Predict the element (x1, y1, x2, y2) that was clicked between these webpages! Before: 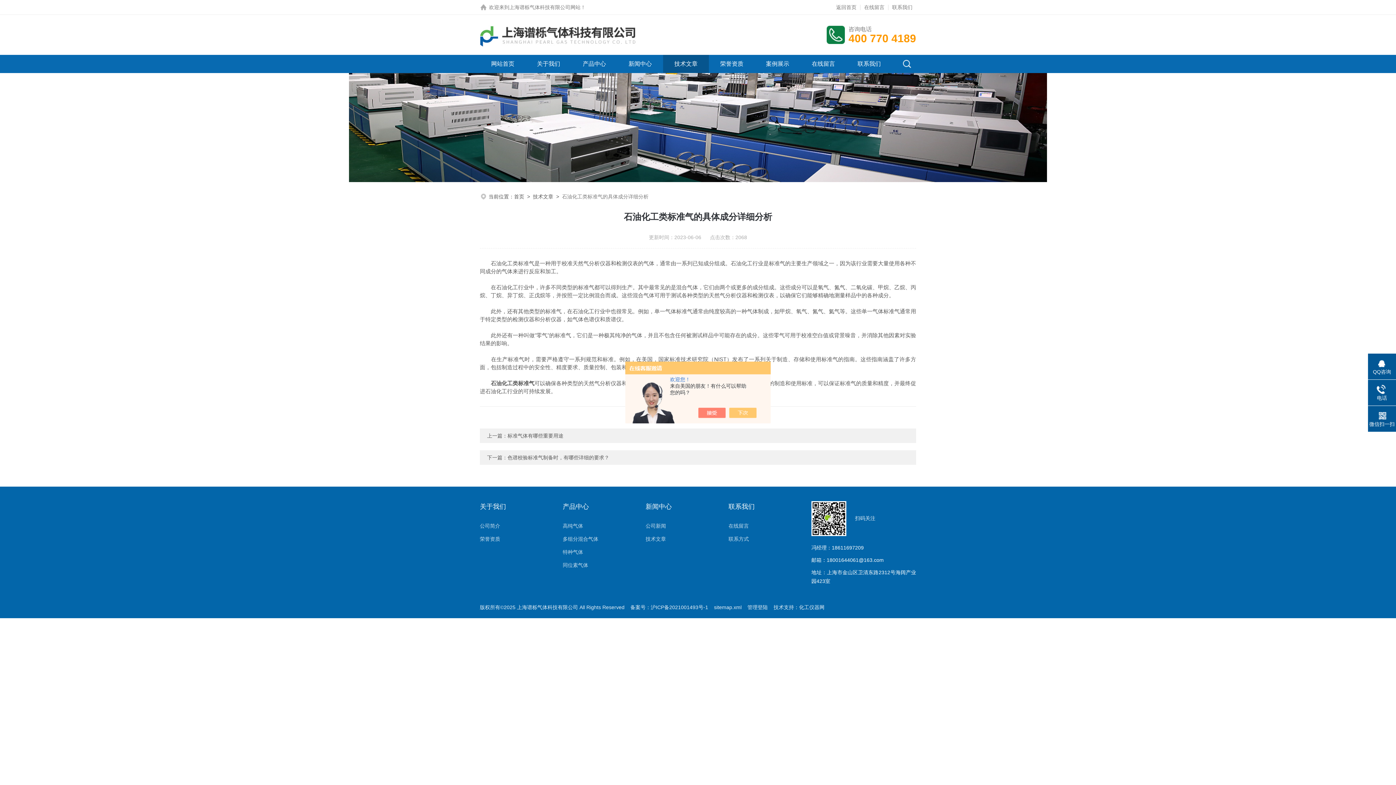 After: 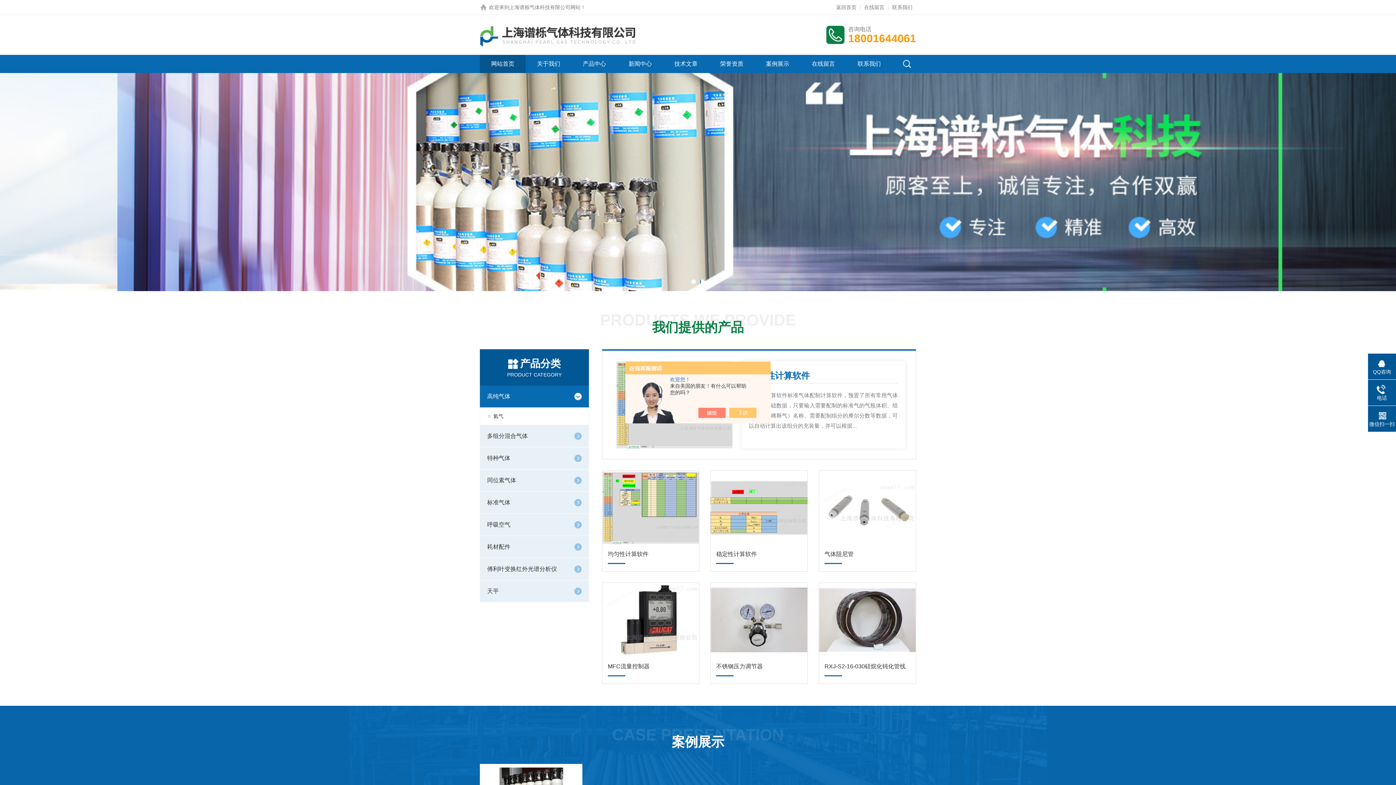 Action: bbox: (509, 4, 580, 10) label: 上海谱栎气体科技有限公司网站